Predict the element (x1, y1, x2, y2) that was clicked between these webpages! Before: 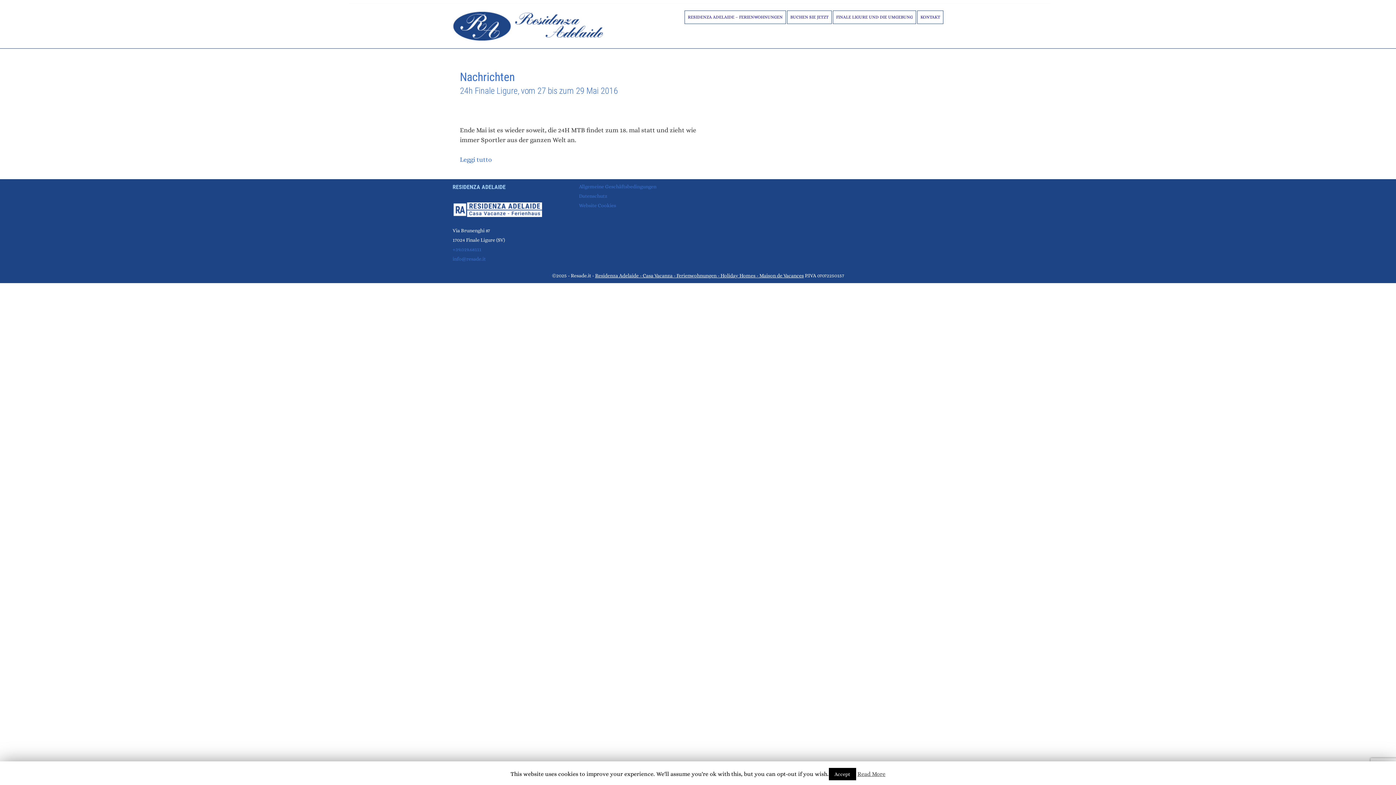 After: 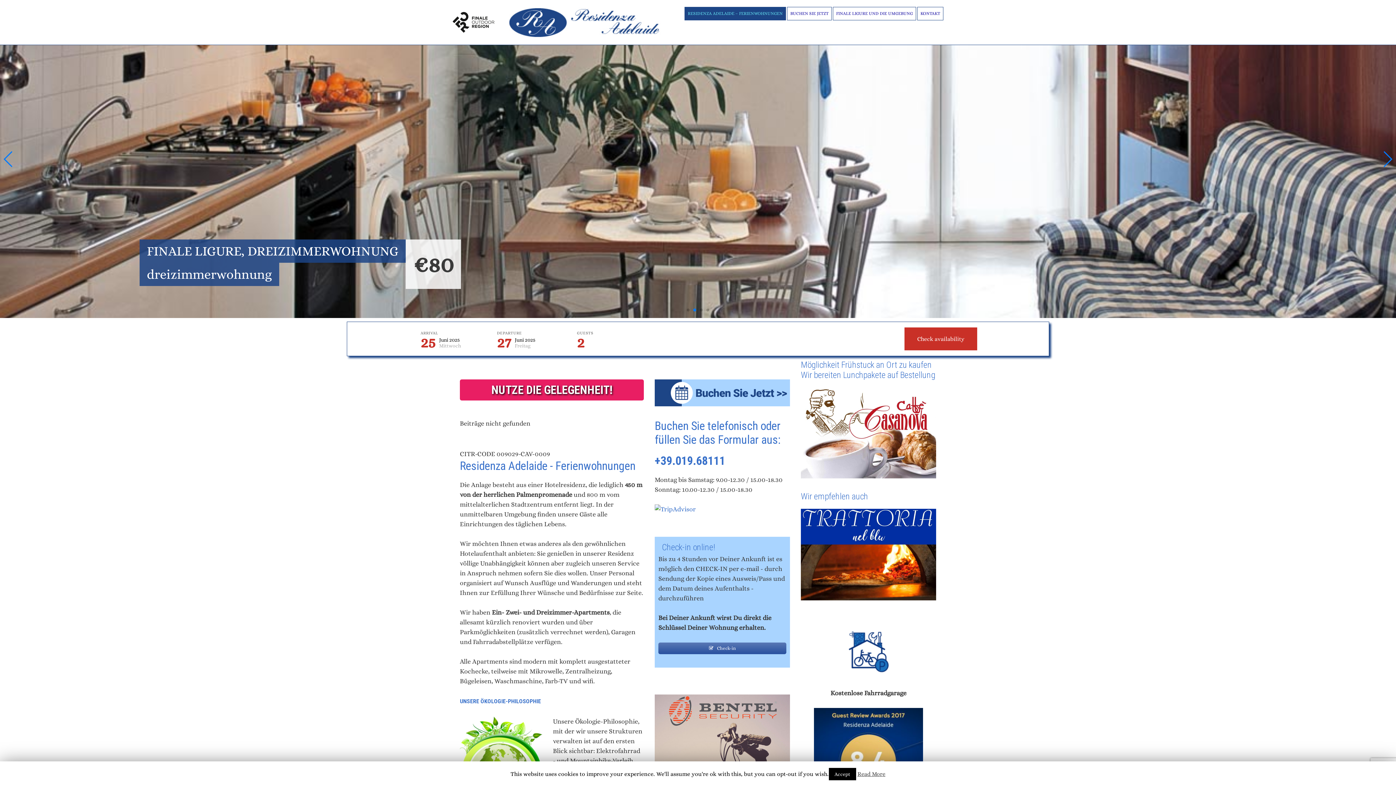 Action: bbox: (452, 21, 605, 28)